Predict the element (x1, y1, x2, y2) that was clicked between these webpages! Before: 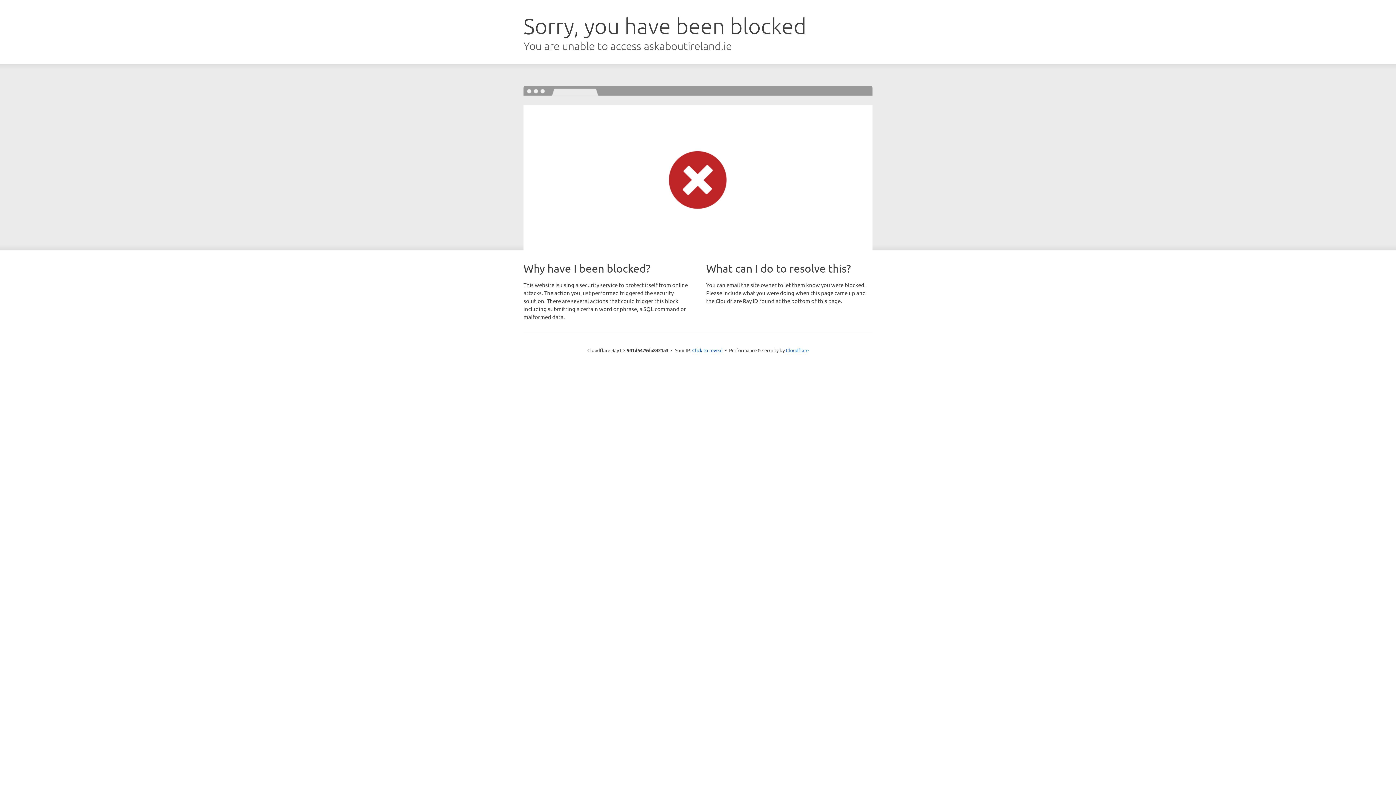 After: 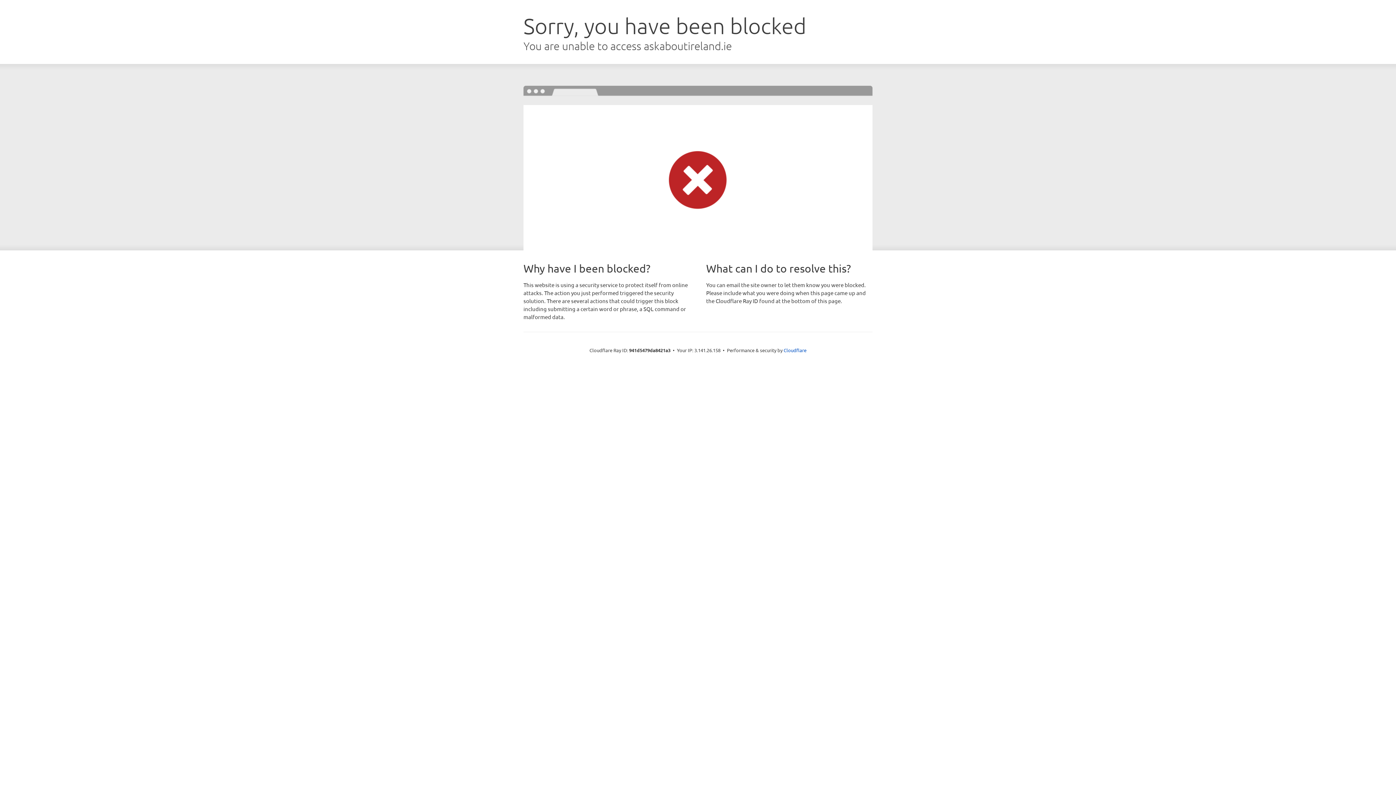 Action: bbox: (692, 346, 722, 353) label: Click to reveal